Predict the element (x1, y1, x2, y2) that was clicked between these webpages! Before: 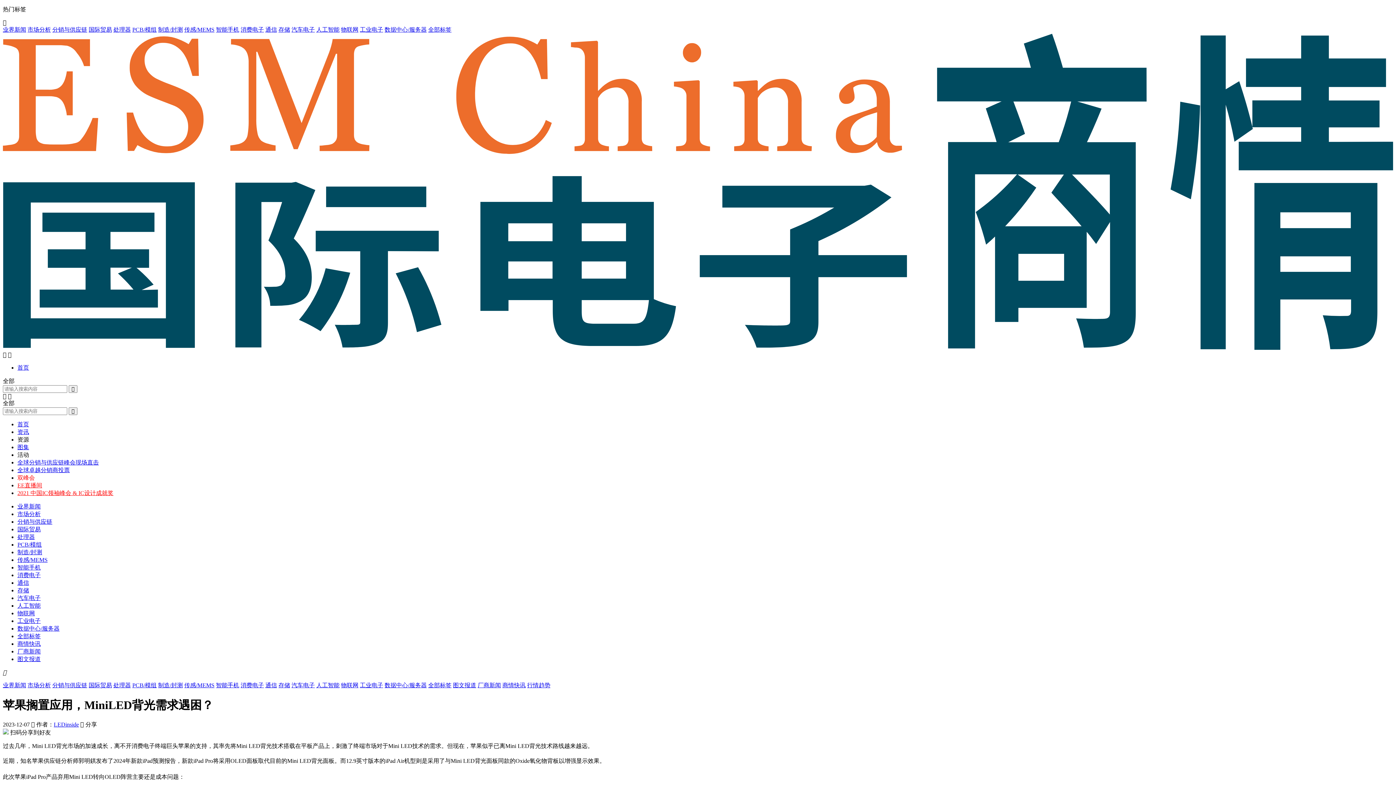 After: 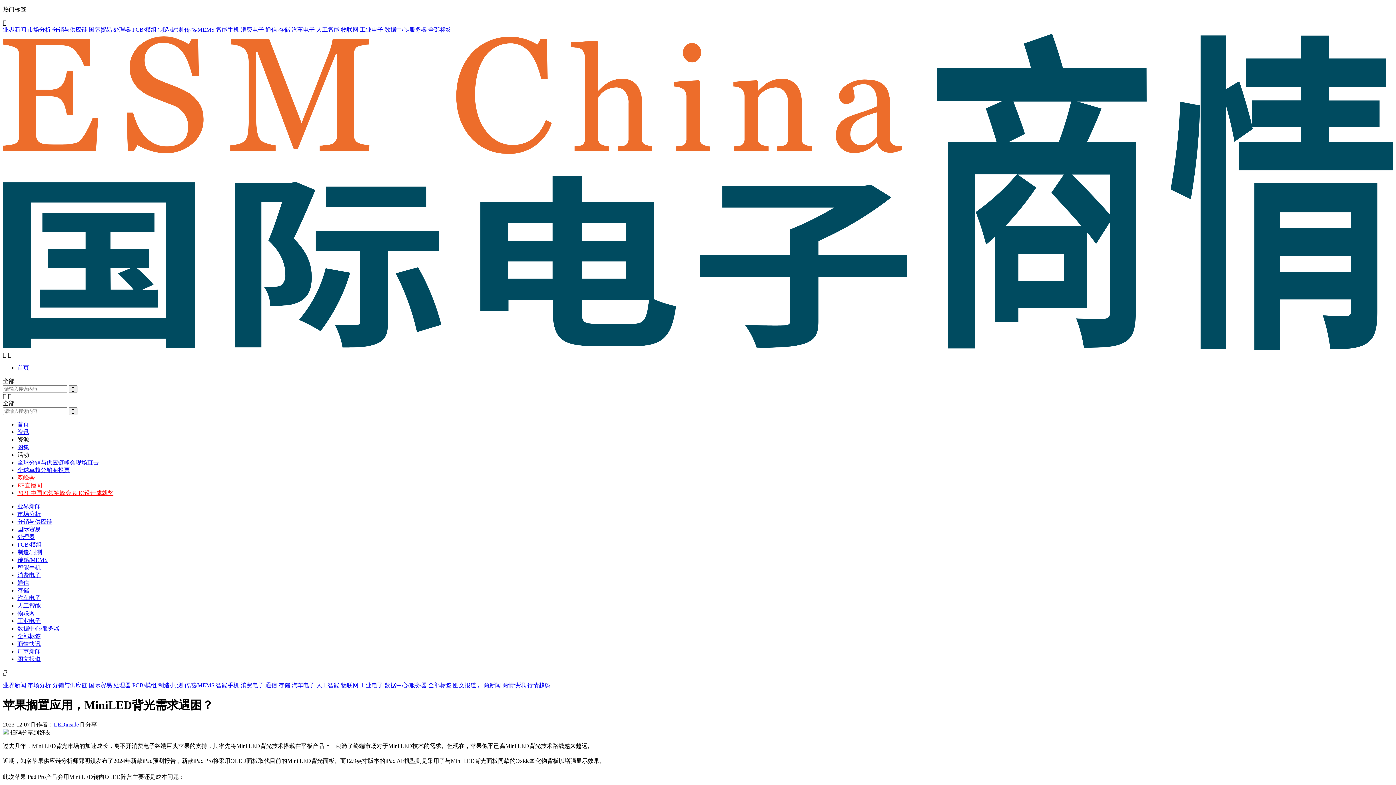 Action: bbox: (477, 682, 501, 688) label: 厂商新闻